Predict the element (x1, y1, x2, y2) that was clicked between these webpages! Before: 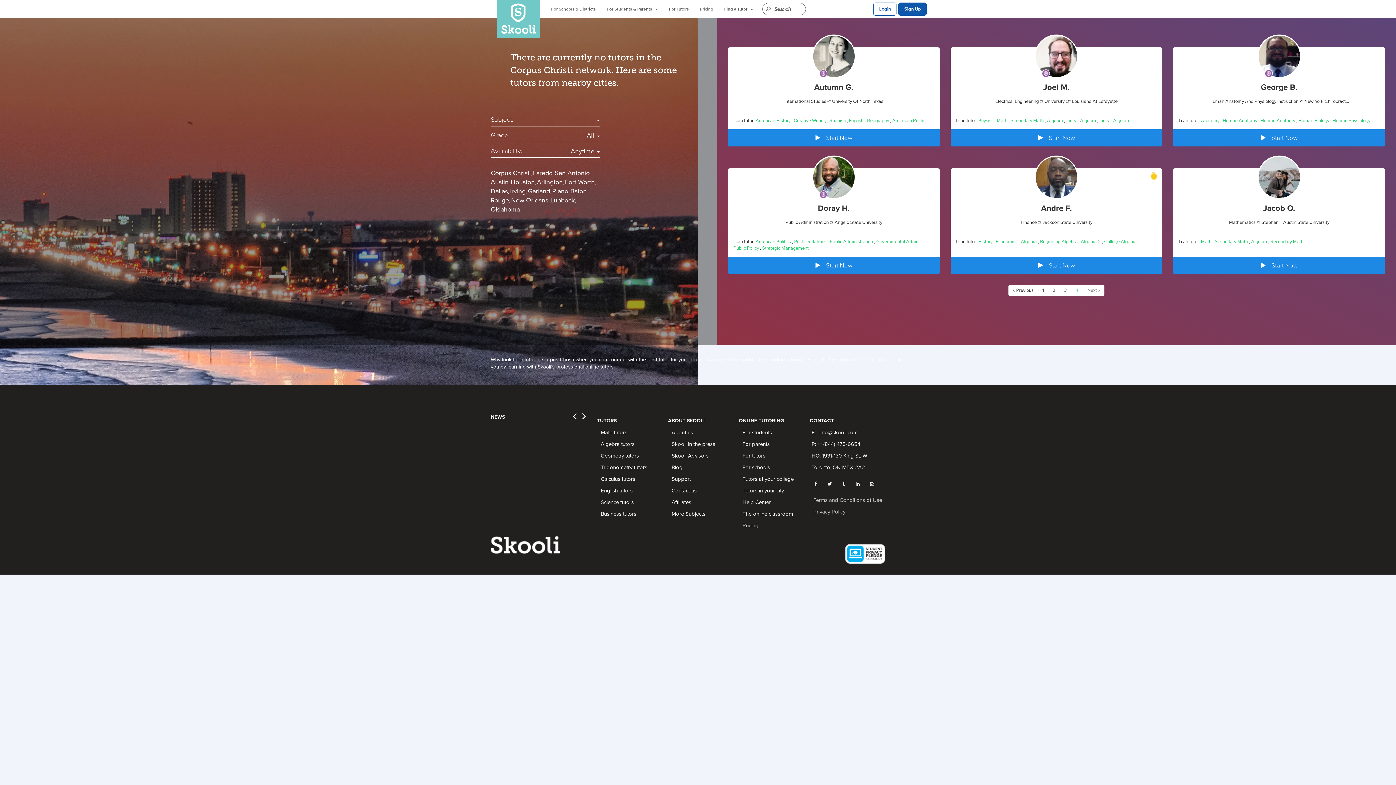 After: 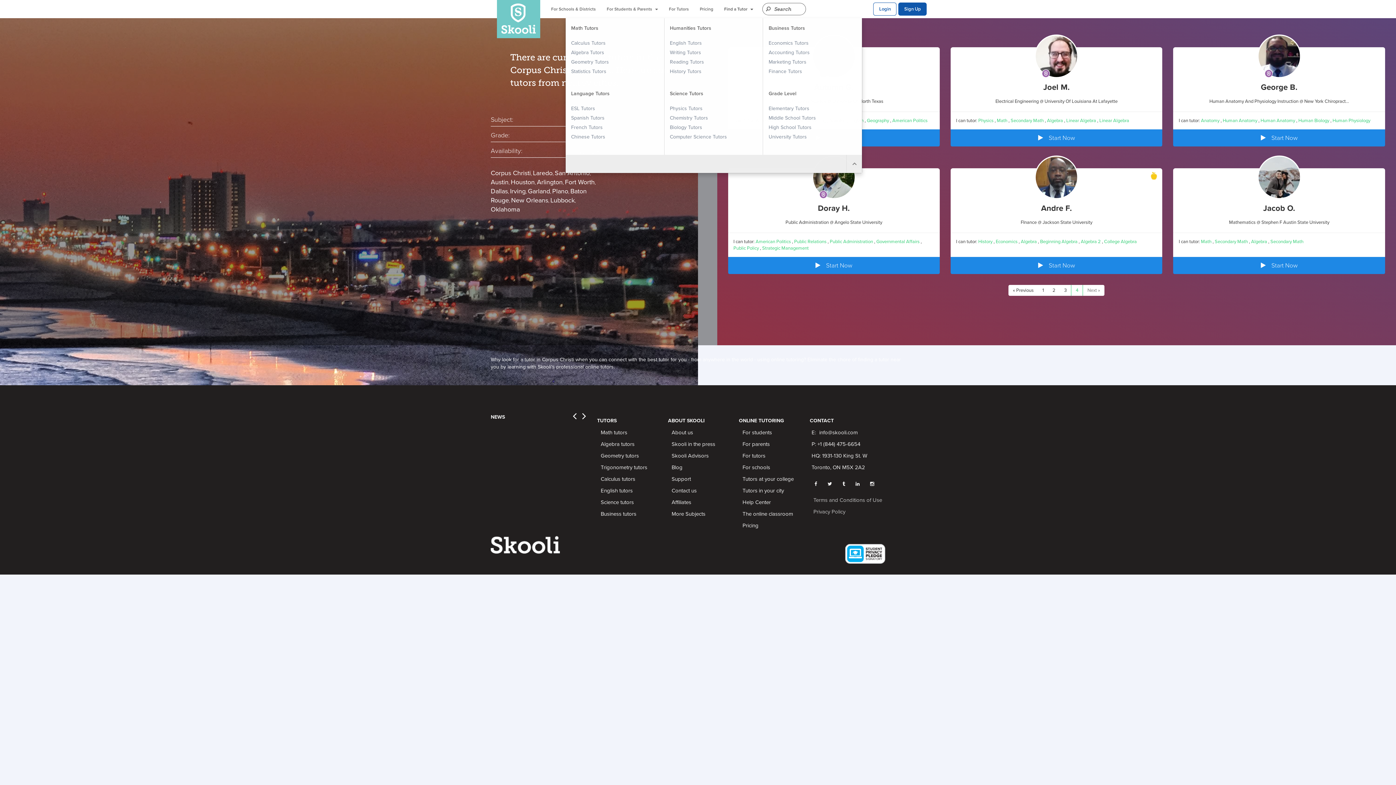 Action: bbox: (718, 0, 758, 18) label: Find a Tutor